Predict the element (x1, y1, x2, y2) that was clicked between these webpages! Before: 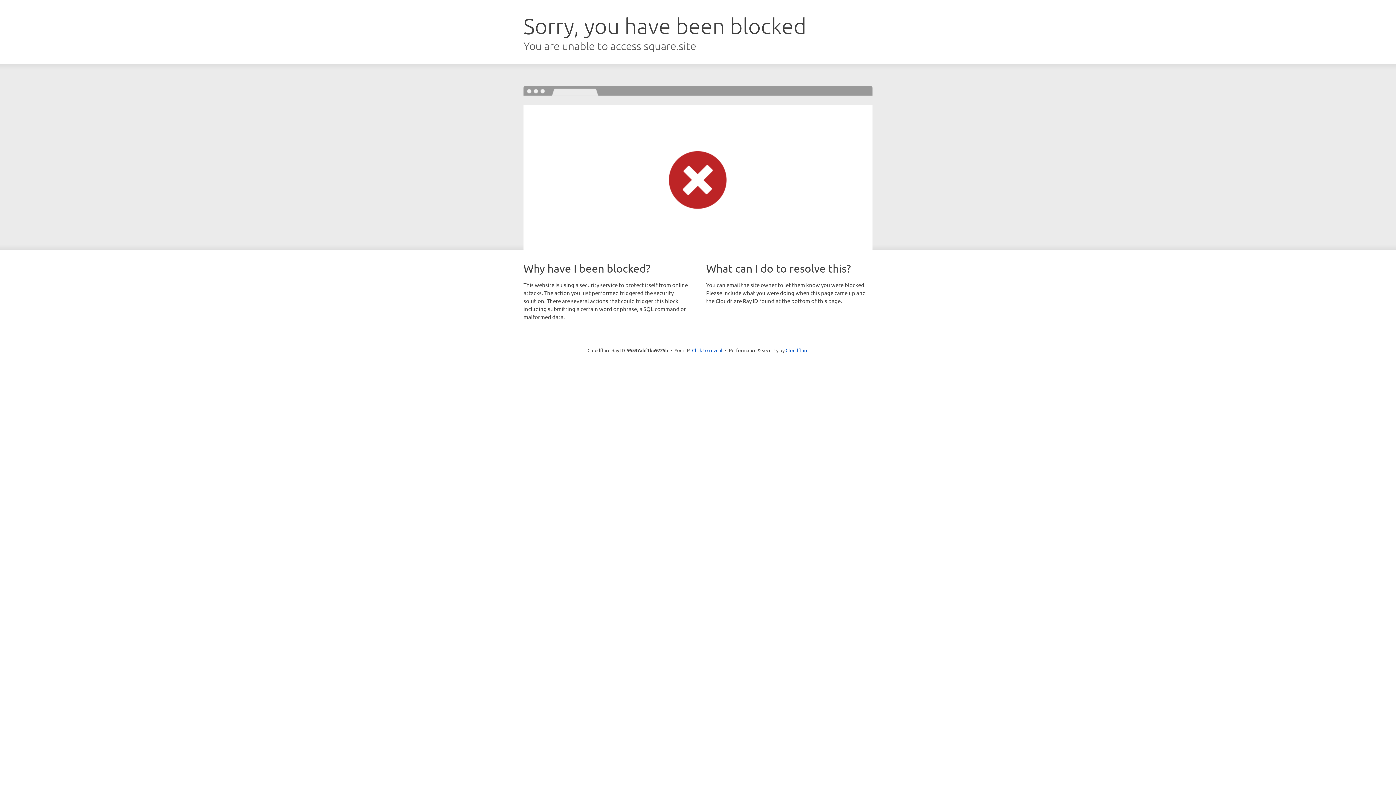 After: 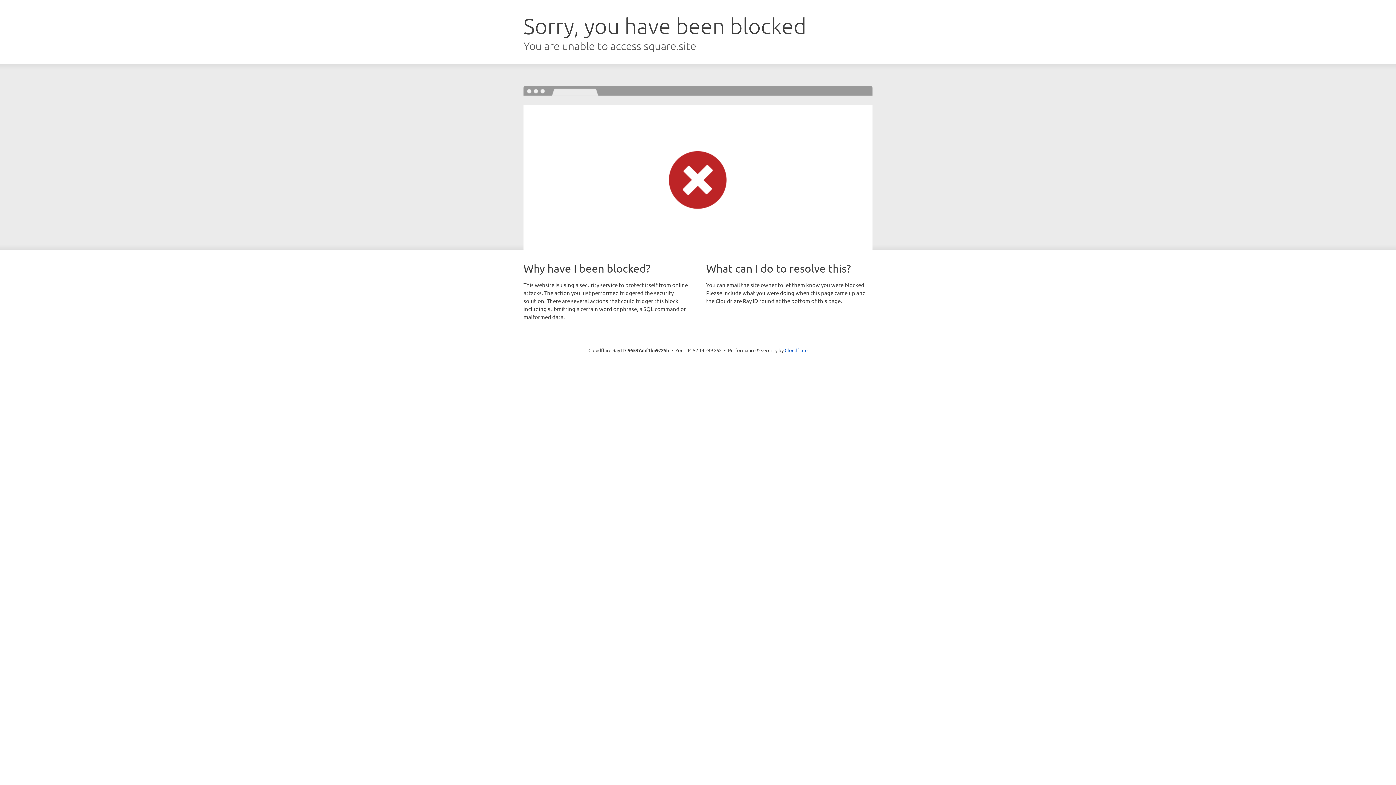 Action: bbox: (692, 346, 722, 353) label: Click to reveal